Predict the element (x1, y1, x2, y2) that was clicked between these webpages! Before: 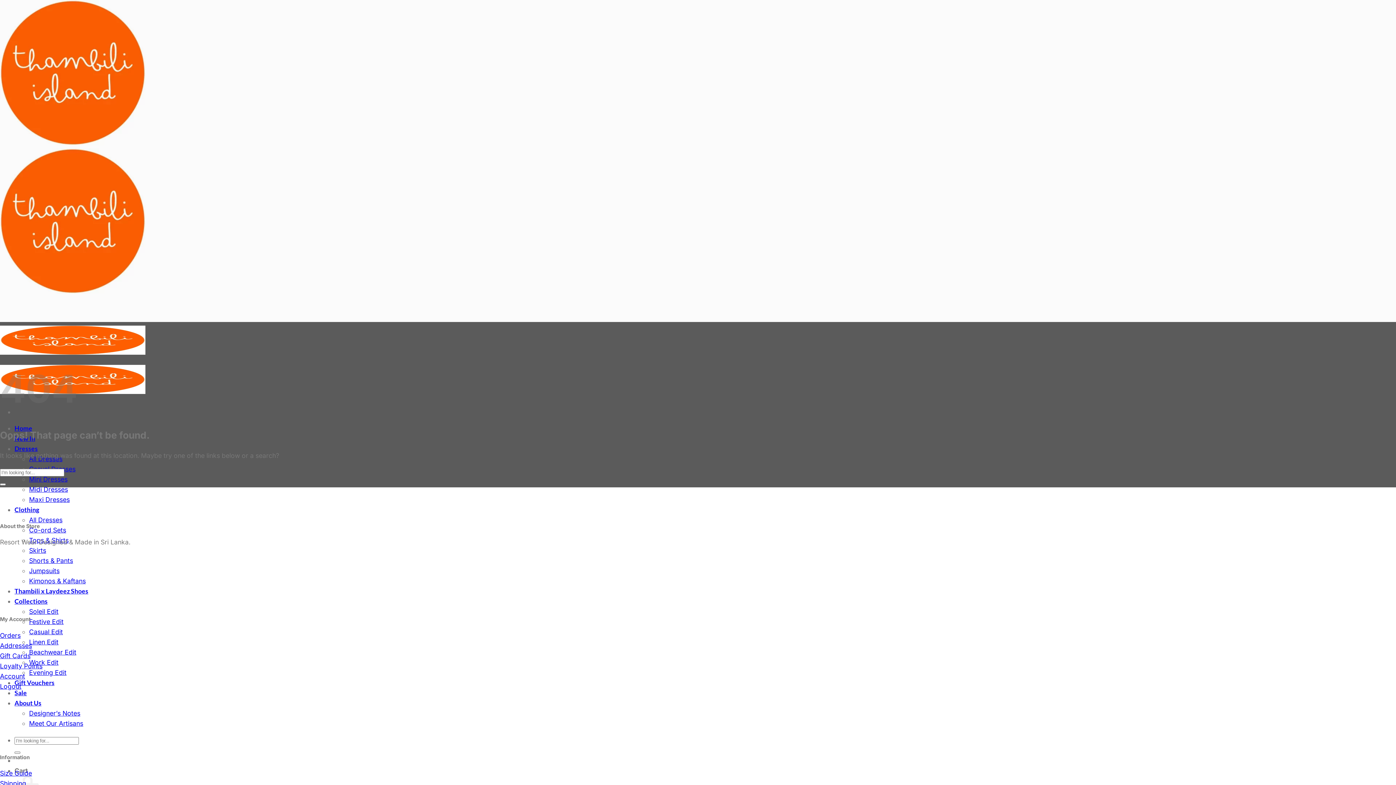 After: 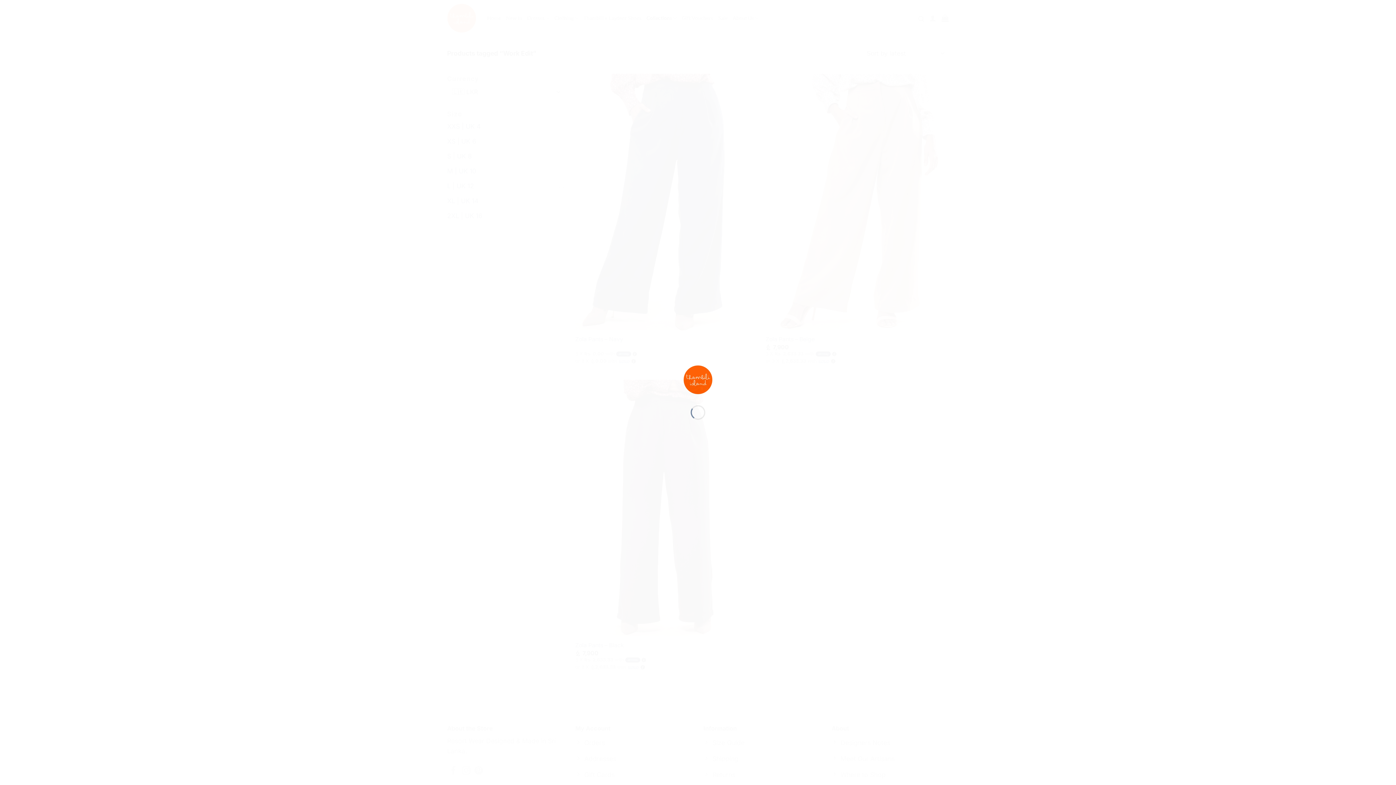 Action: bbox: (29, 658, 58, 666) label: Work Edit